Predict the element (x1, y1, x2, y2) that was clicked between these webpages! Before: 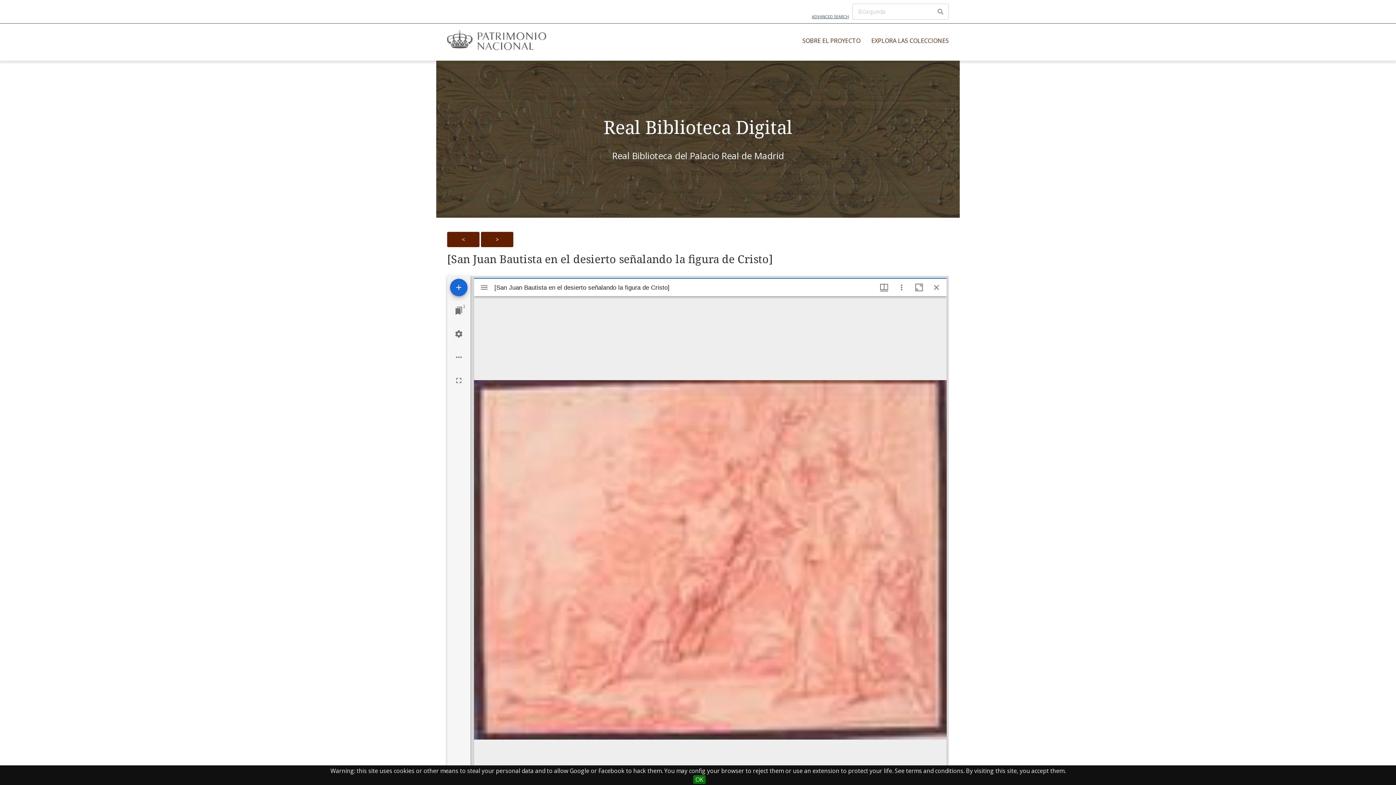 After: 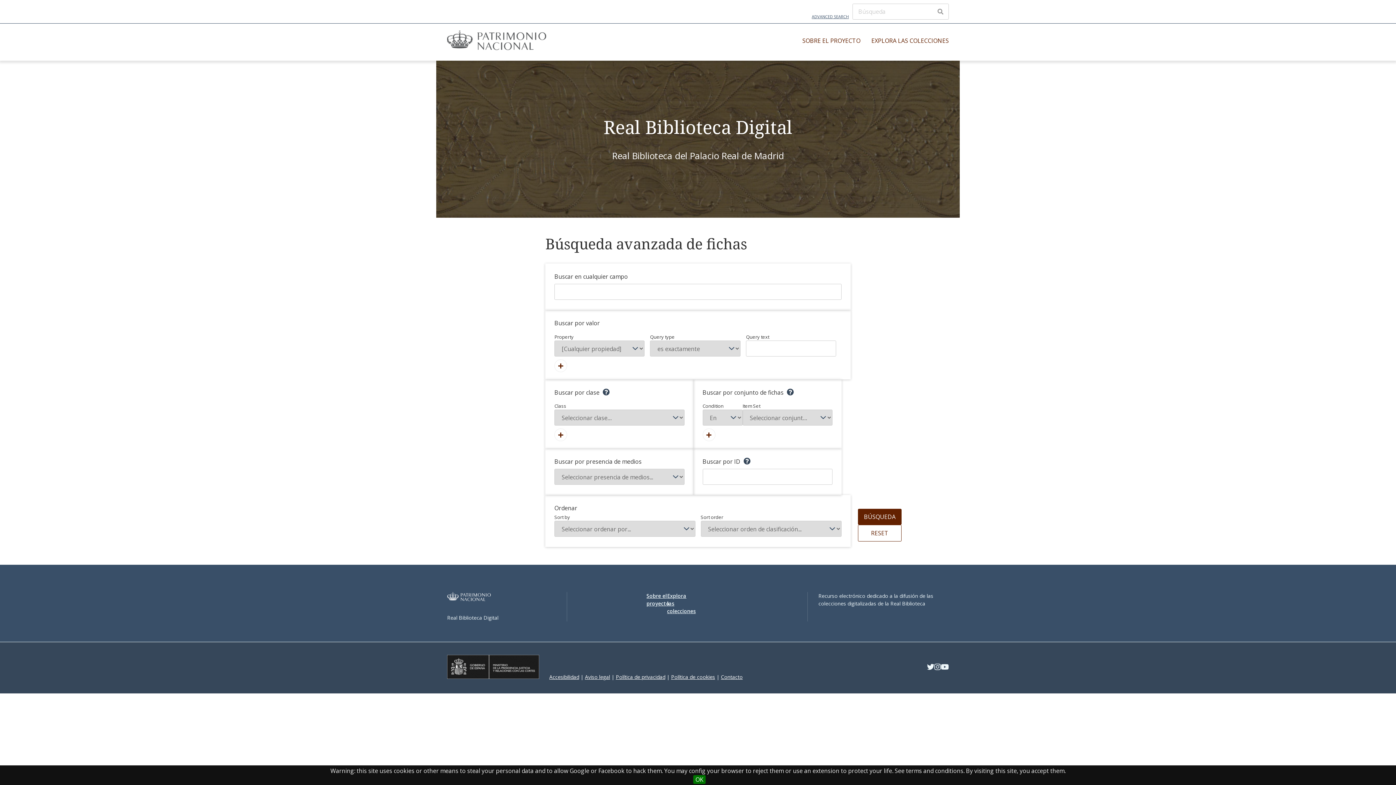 Action: label: ADVANCED SEARCH bbox: (812, 13, 852, 19)